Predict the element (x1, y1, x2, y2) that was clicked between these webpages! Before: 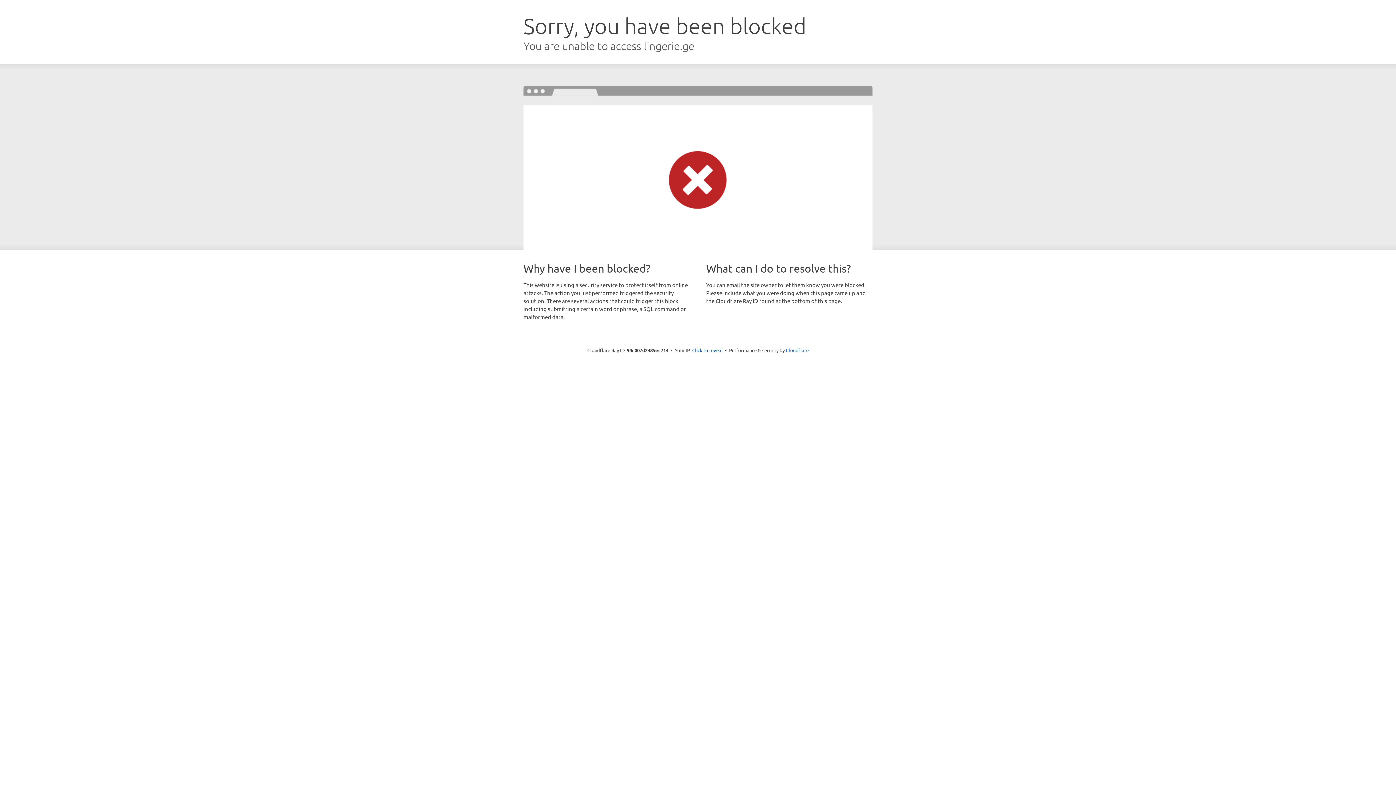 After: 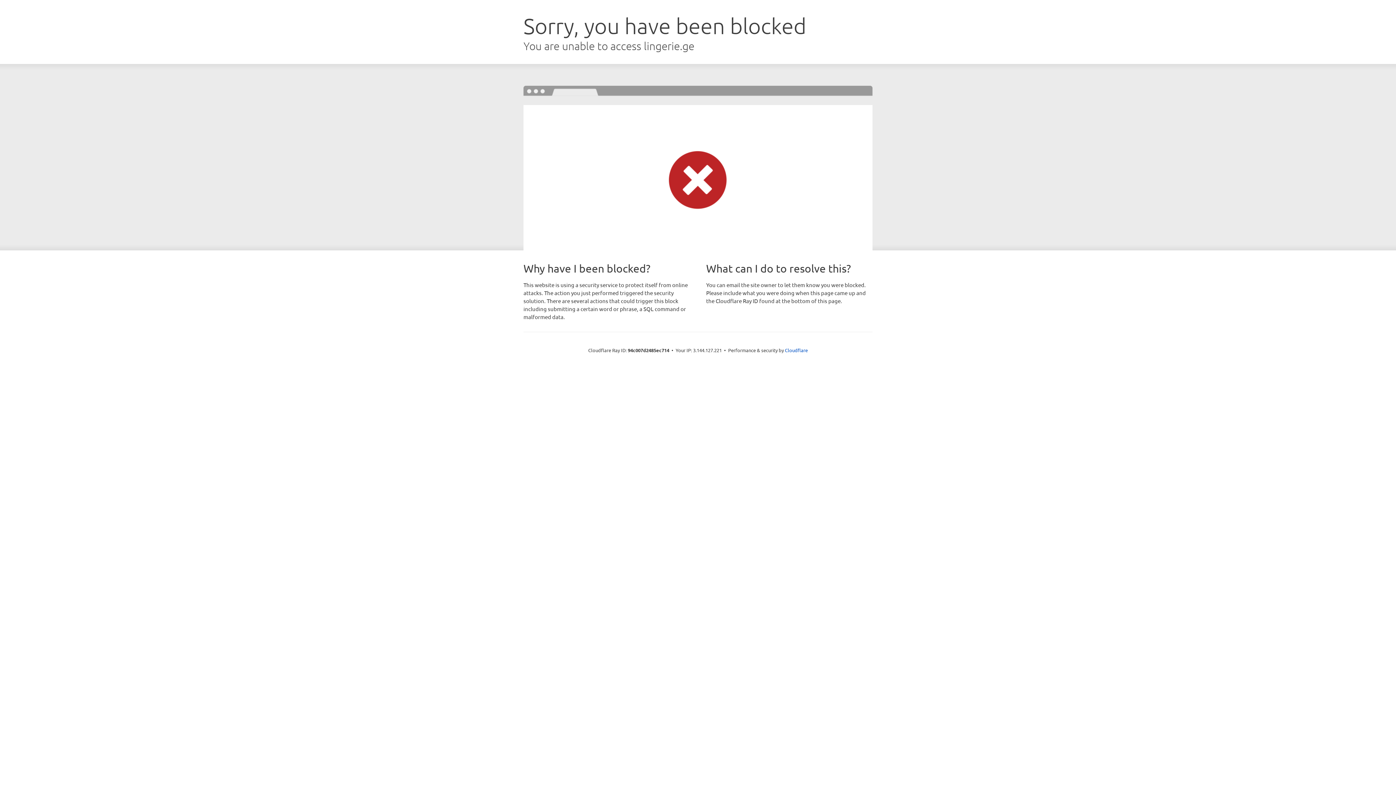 Action: label: Click to reveal bbox: (692, 346, 722, 353)